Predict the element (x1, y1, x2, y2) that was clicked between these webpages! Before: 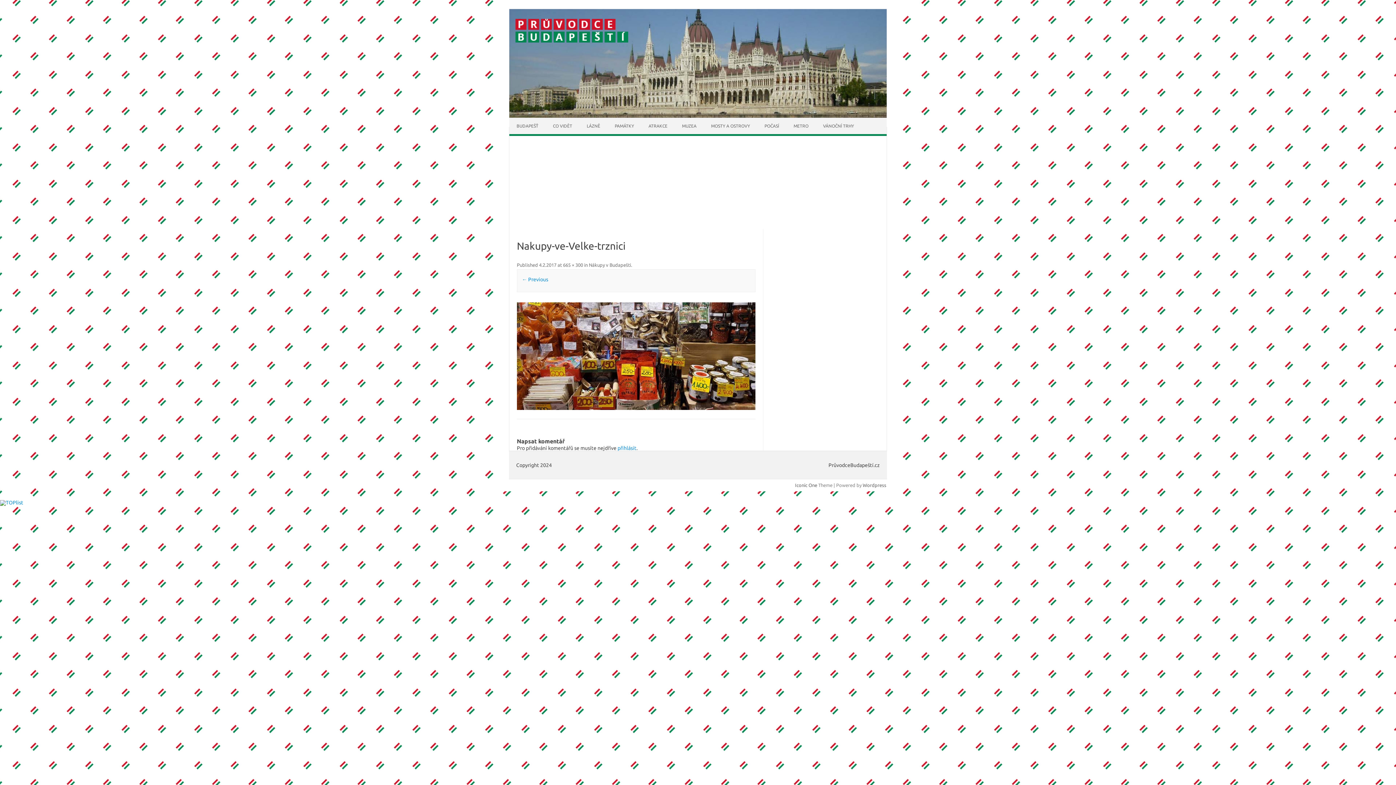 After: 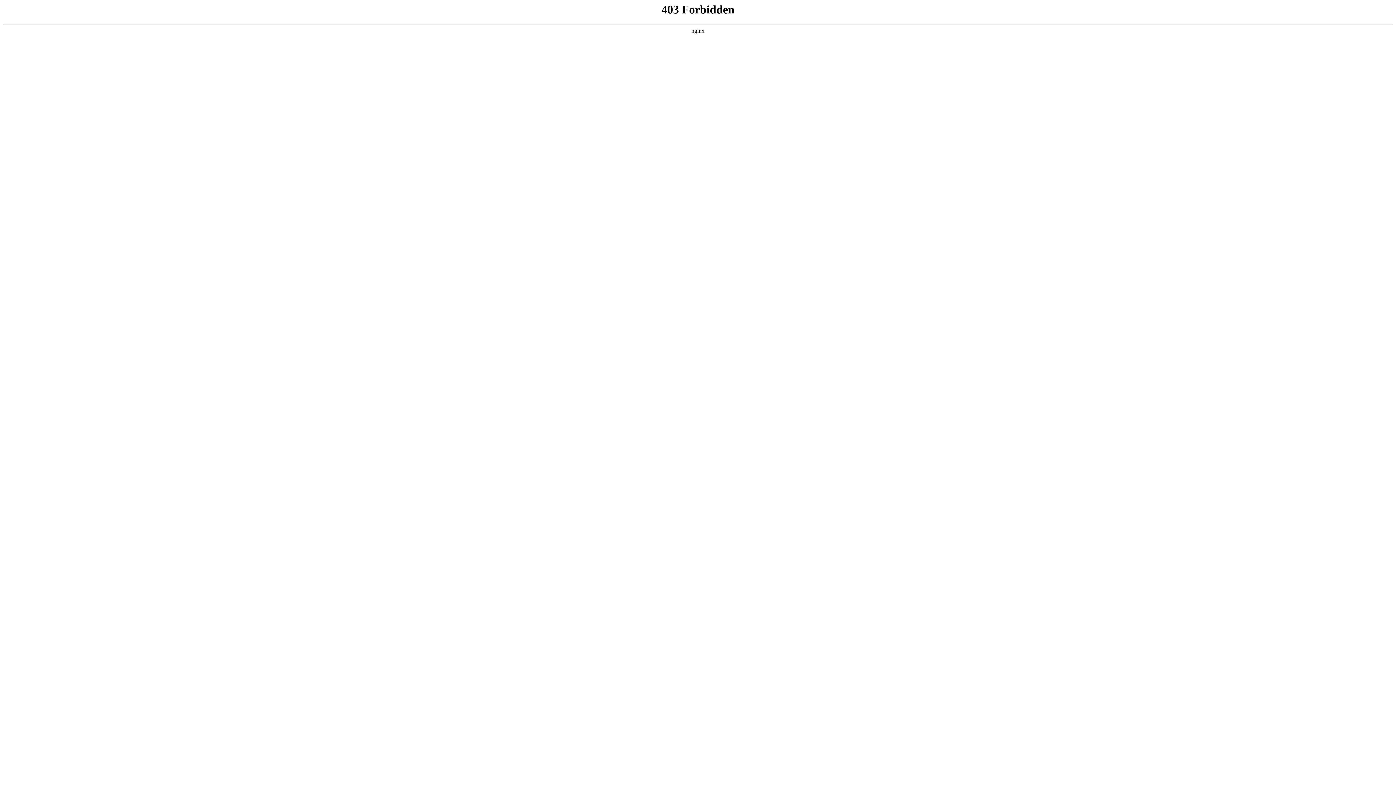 Action: bbox: (862, 482, 886, 488) label: Wordpress